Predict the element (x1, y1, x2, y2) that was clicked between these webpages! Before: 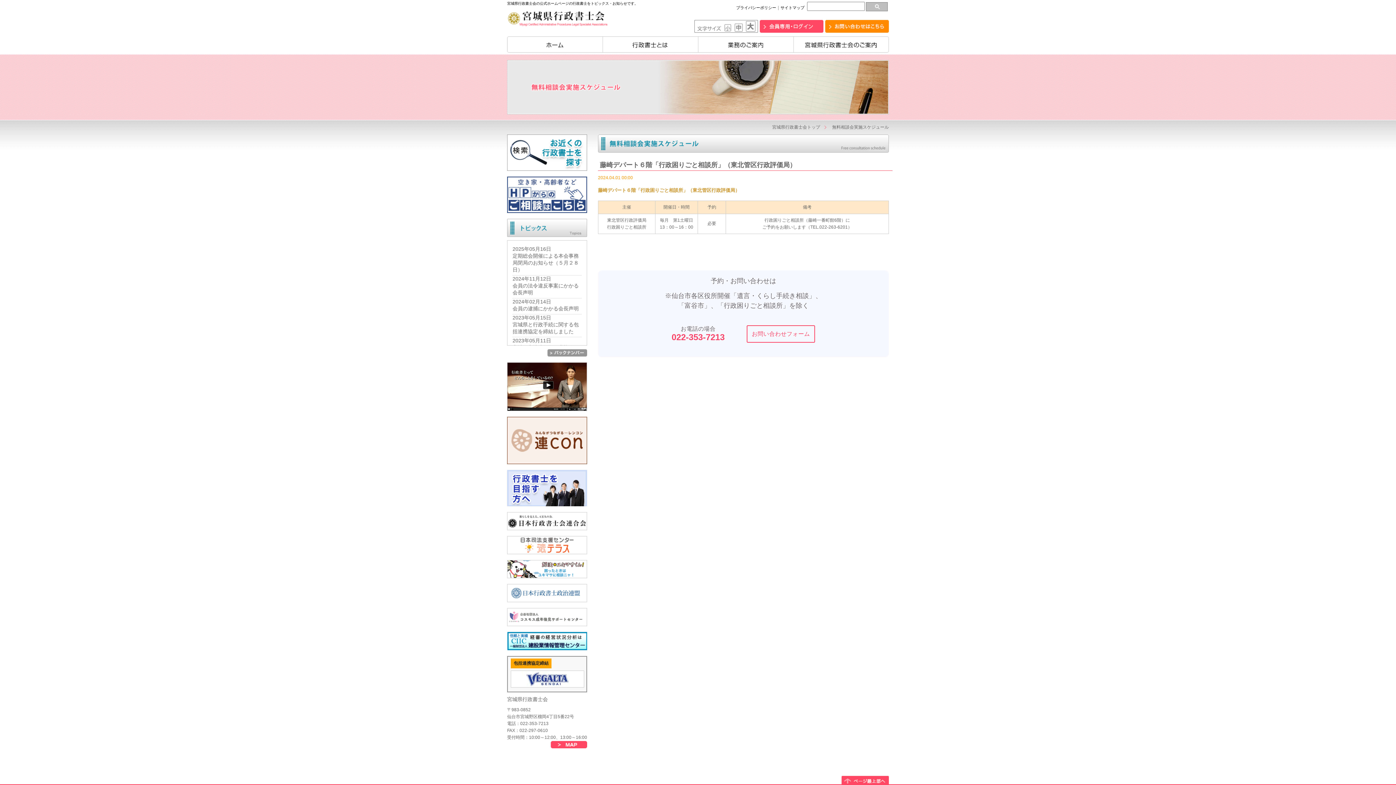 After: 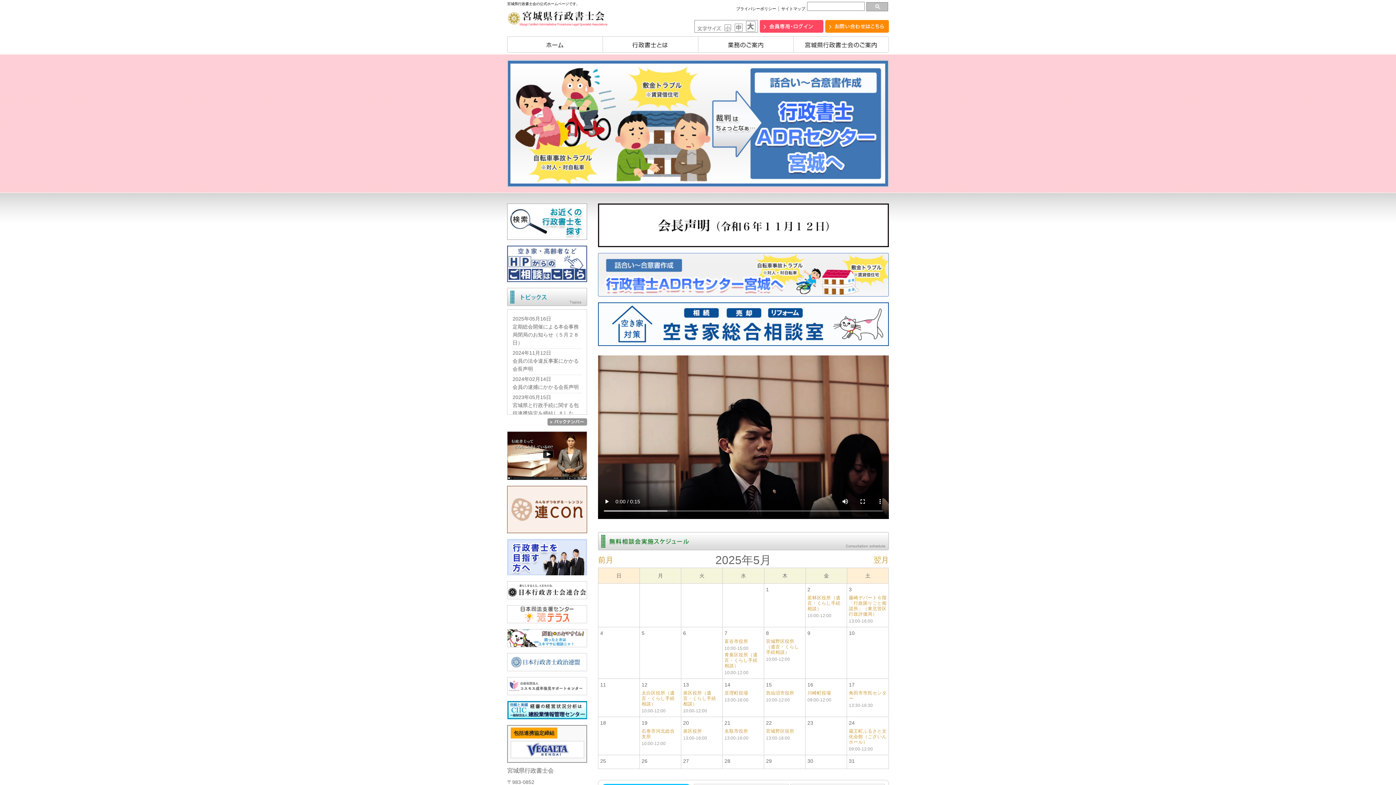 Action: bbox: (507, 25, 609, 30)